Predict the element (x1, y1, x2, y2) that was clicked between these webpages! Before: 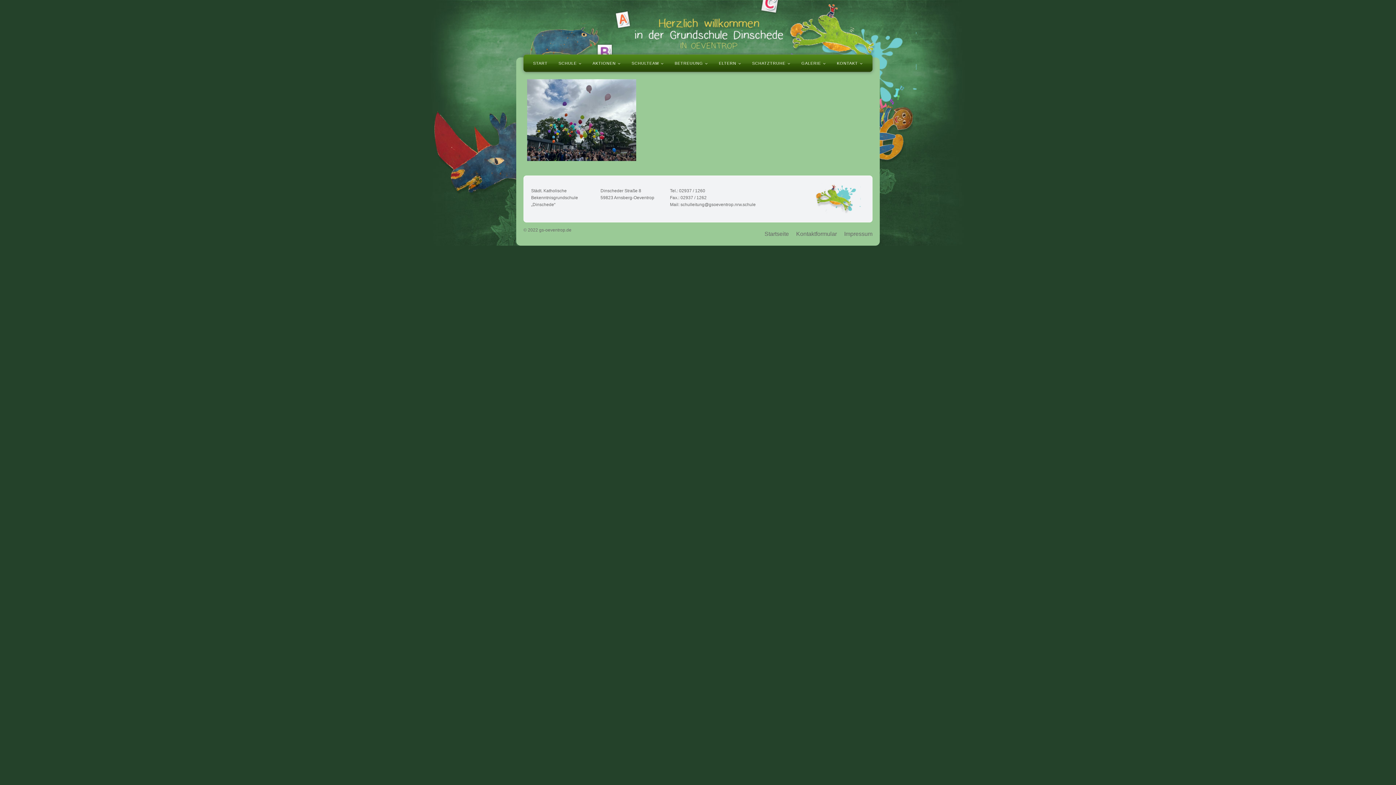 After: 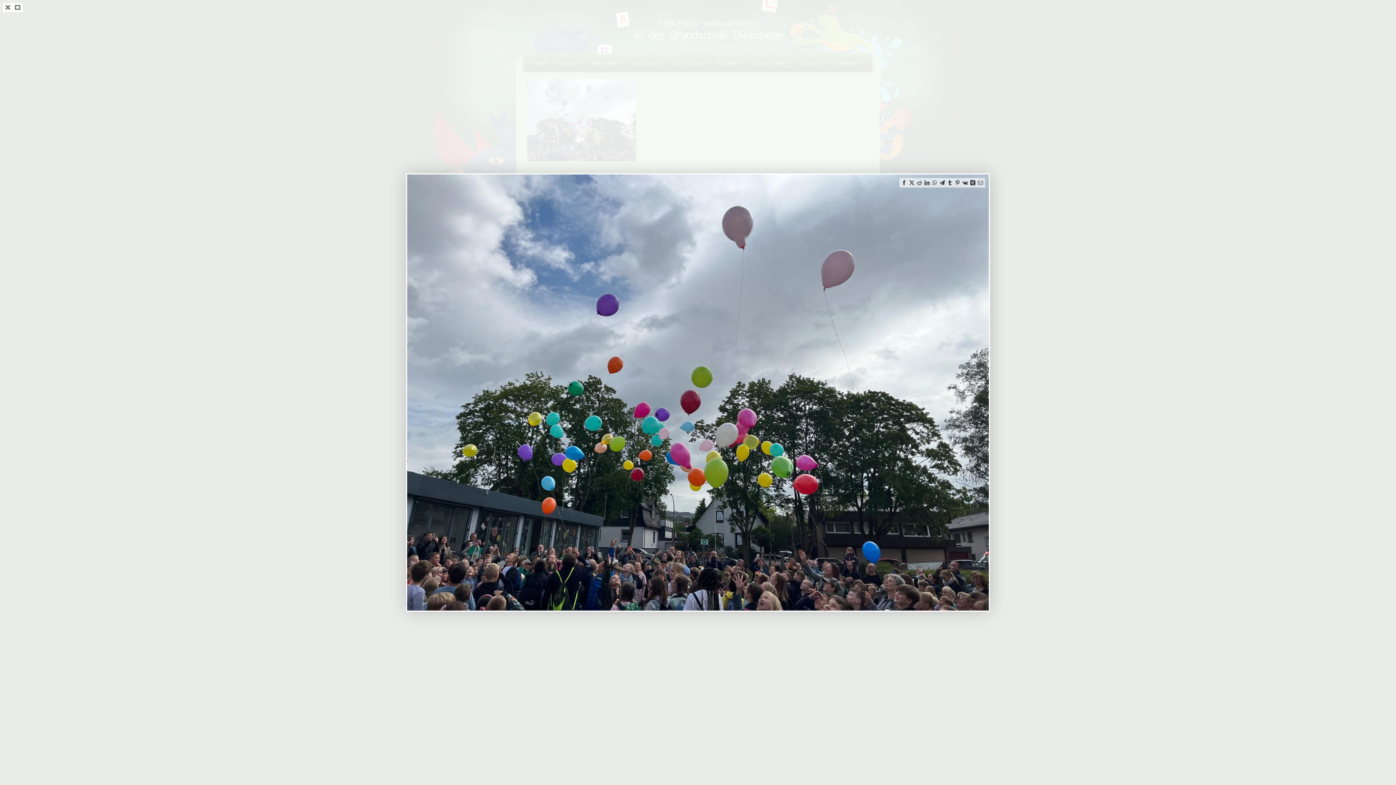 Action: bbox: (527, 80, 636, 85)